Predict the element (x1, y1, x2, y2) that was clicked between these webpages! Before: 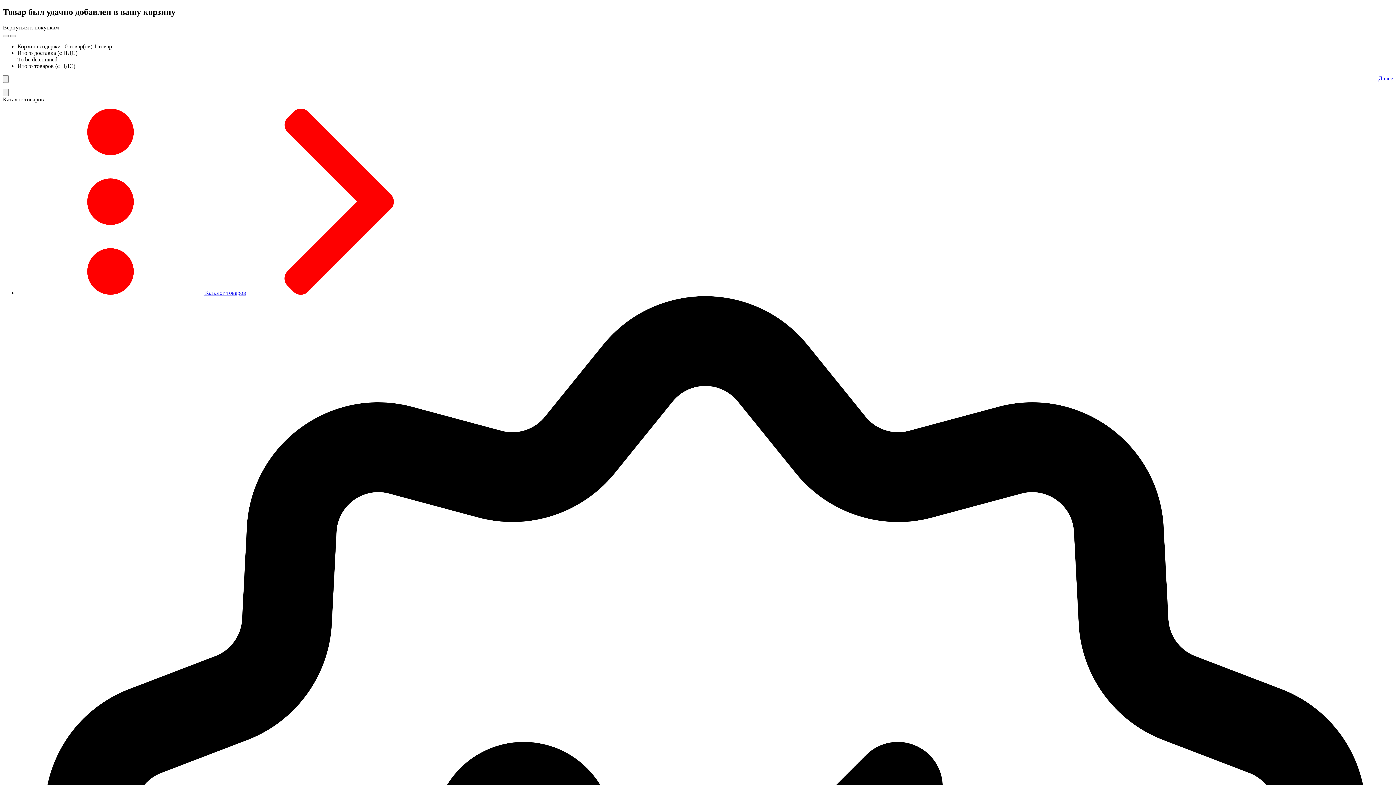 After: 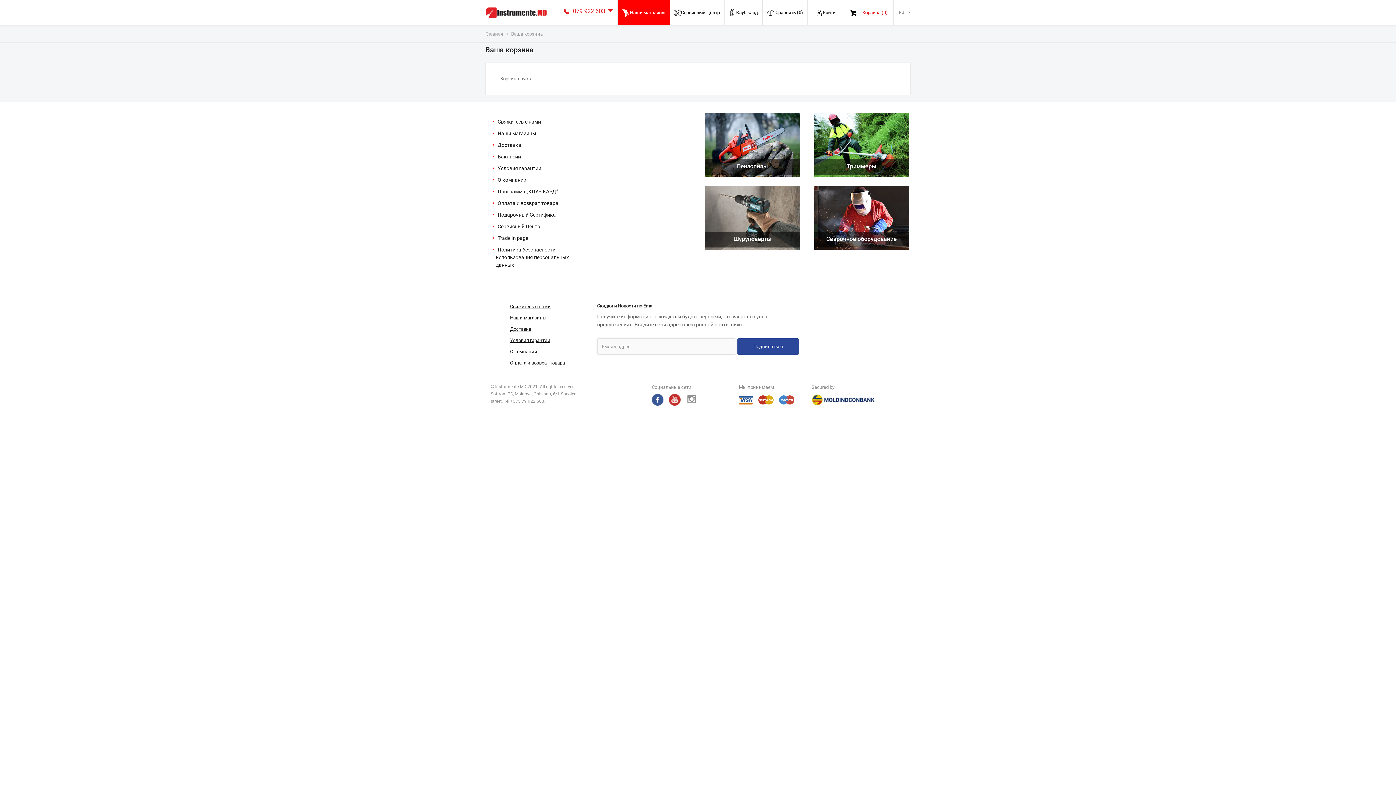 Action: label: Далее bbox: (1378, 75, 1393, 81)